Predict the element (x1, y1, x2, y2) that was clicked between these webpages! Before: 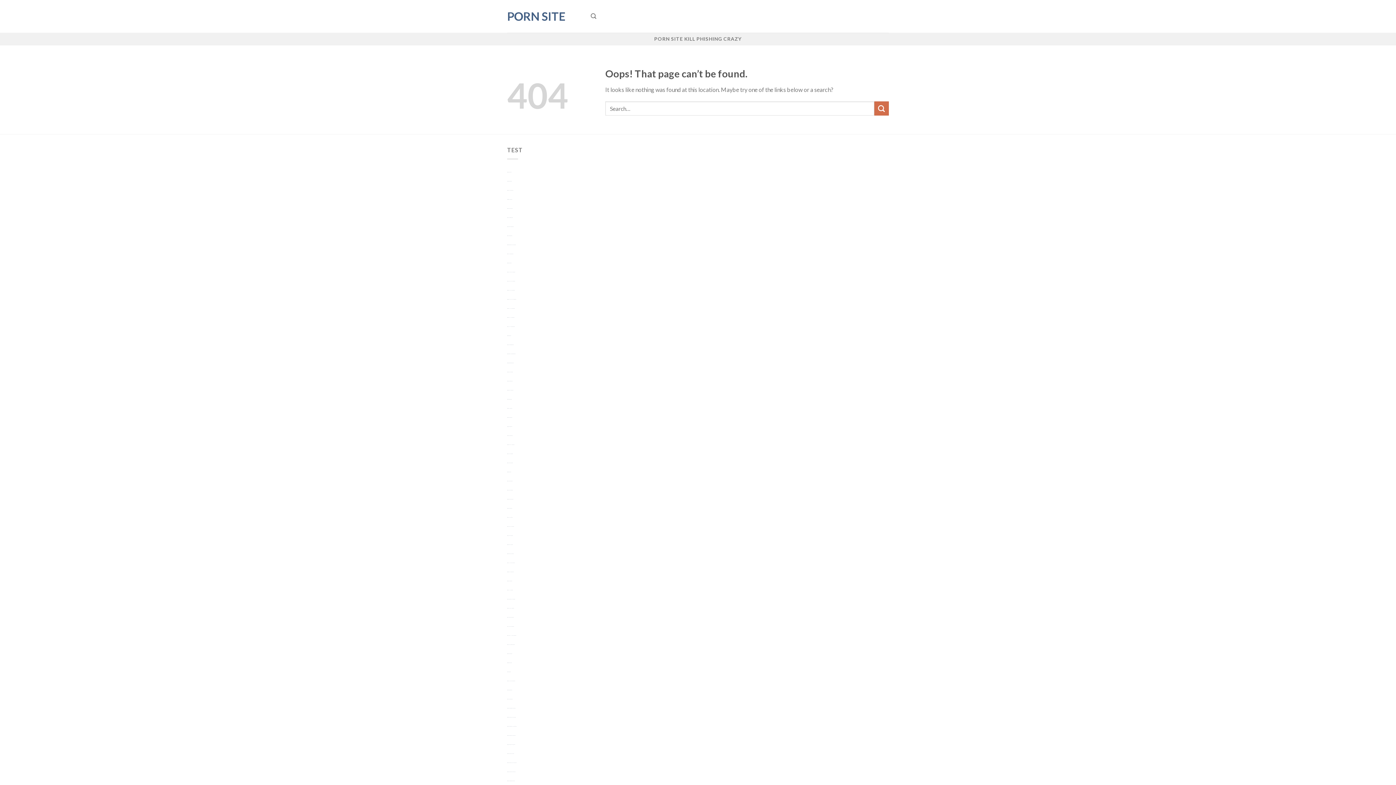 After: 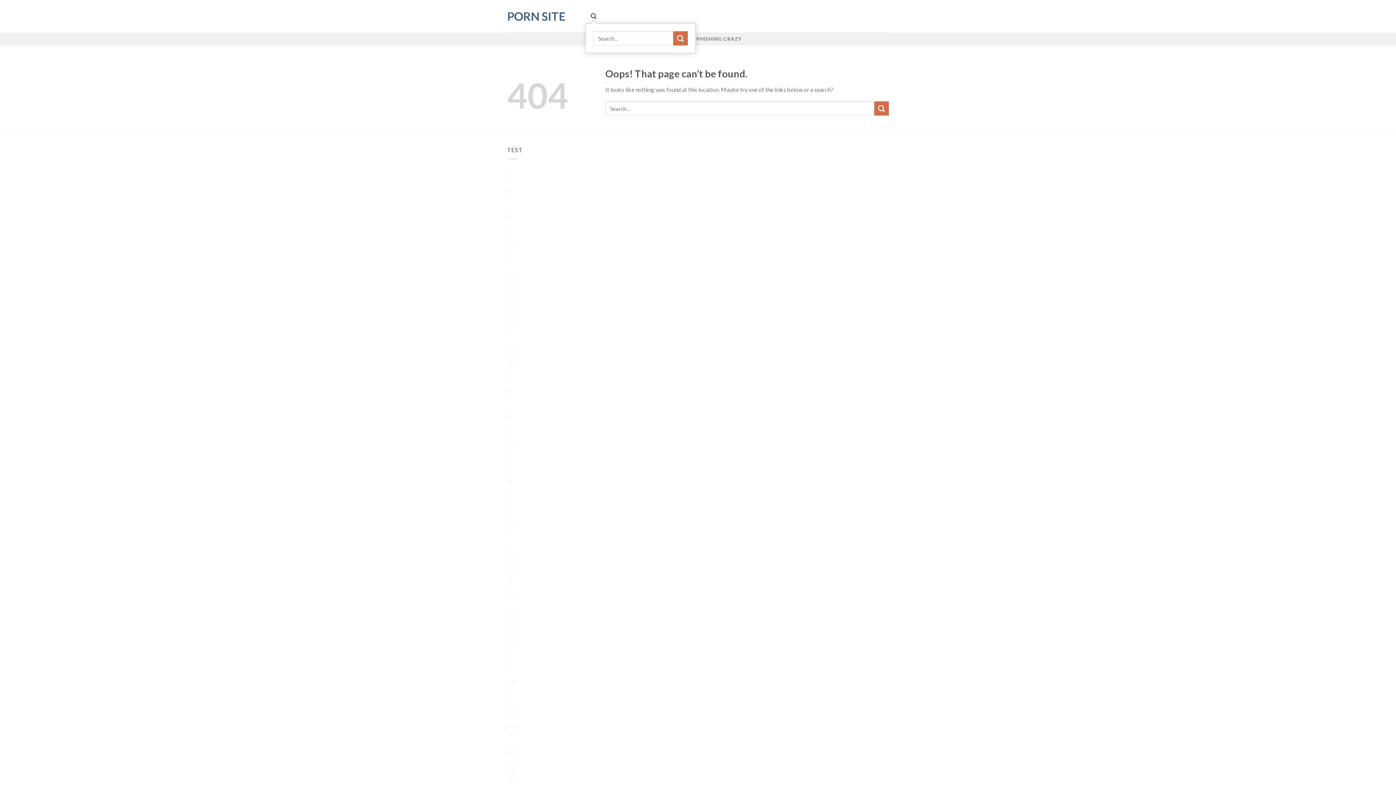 Action: label: Search bbox: (590, 9, 596, 23)